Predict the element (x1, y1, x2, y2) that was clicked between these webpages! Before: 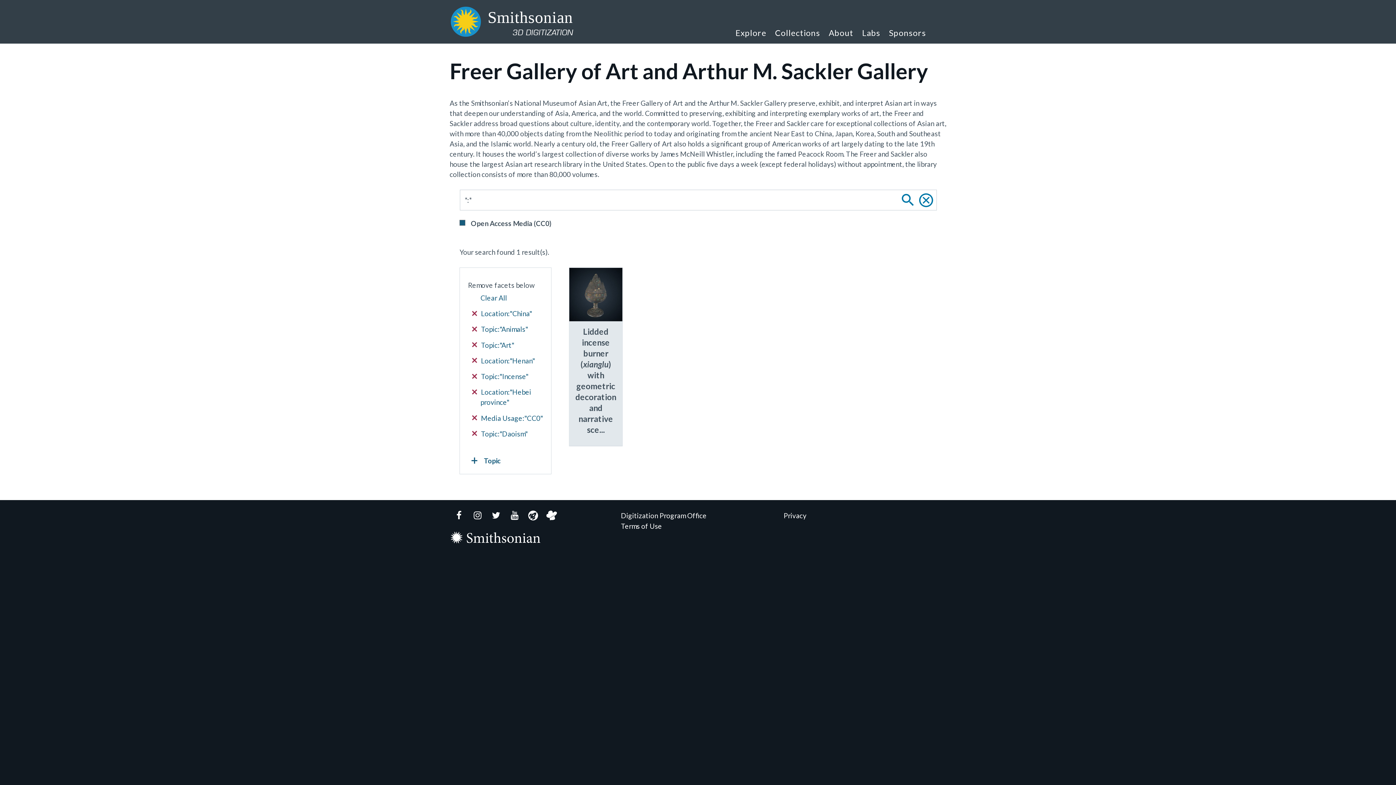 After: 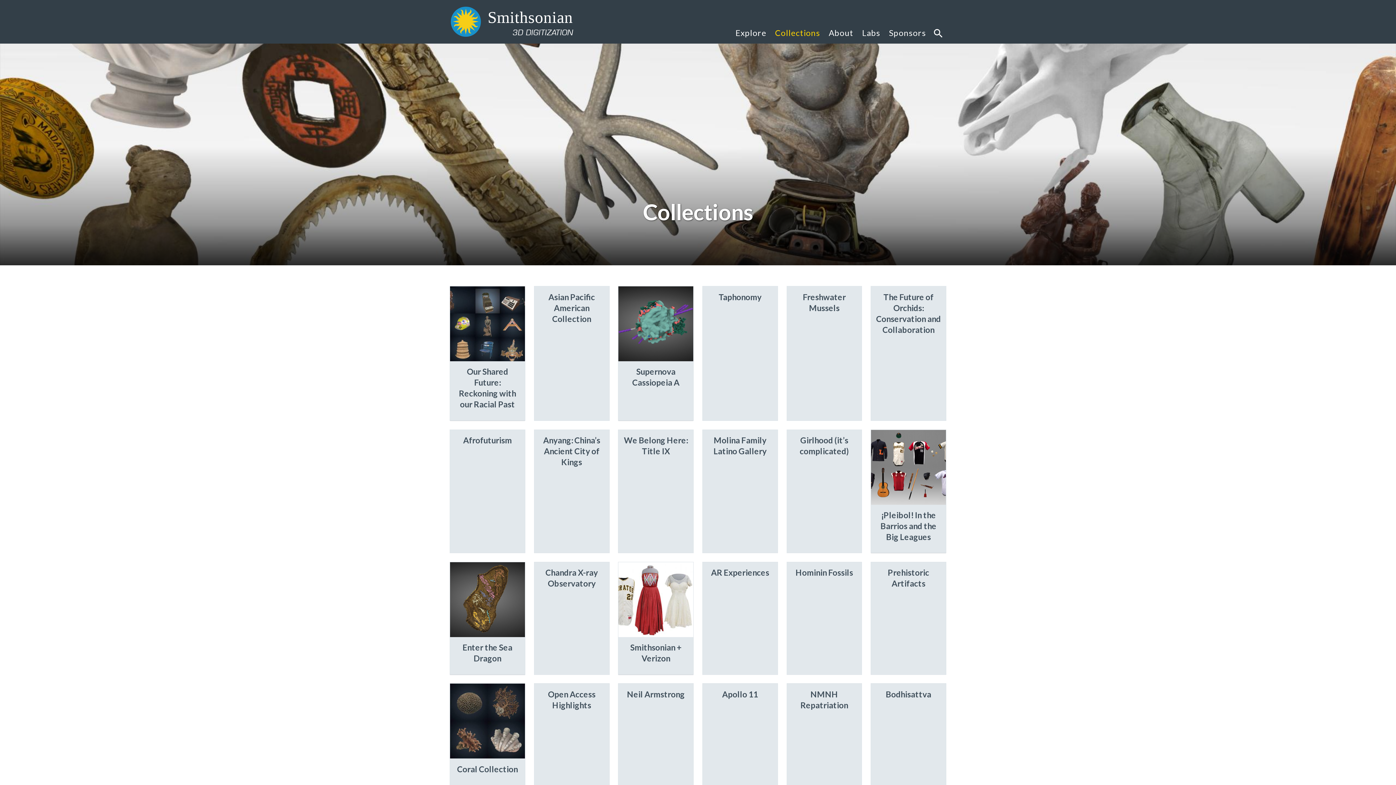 Action: bbox: (770, 17, 824, 43) label: Collections